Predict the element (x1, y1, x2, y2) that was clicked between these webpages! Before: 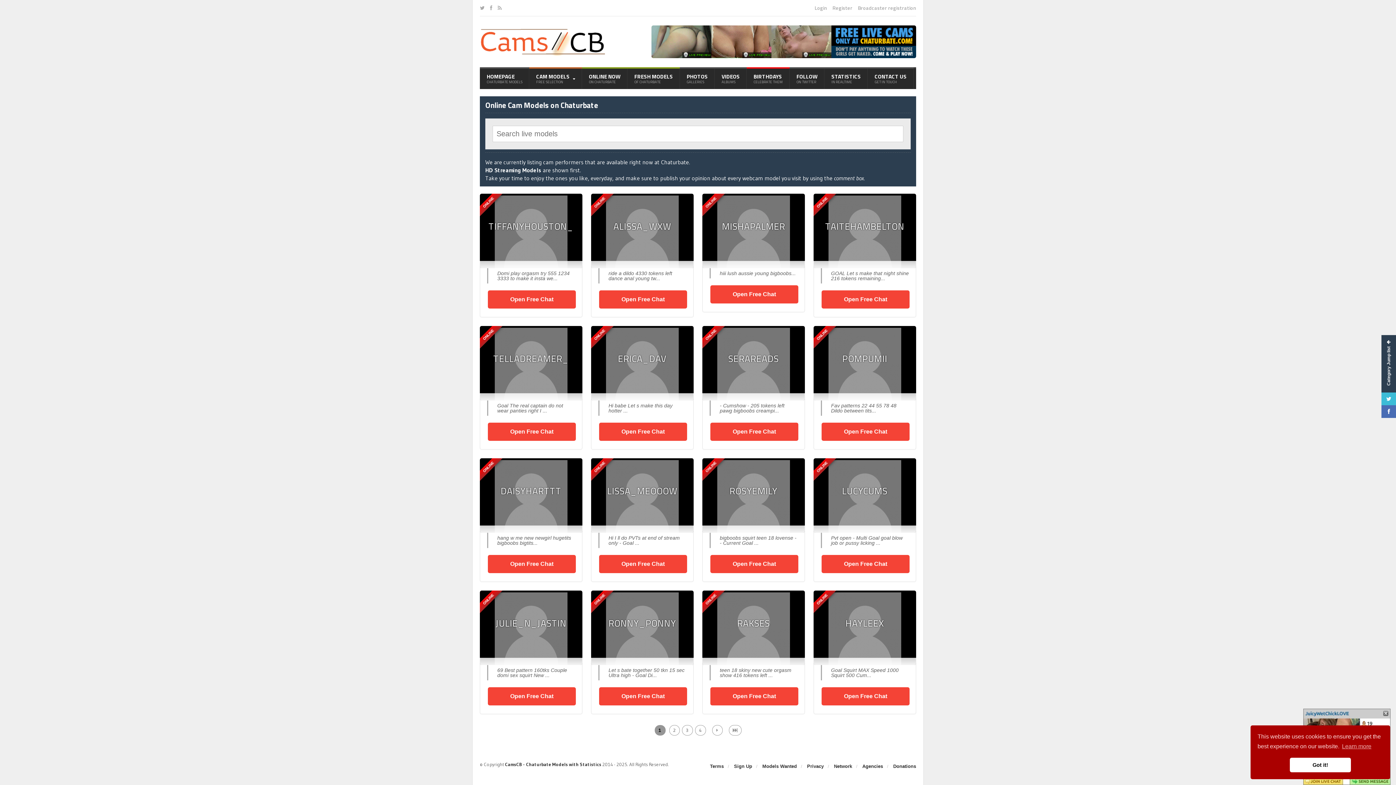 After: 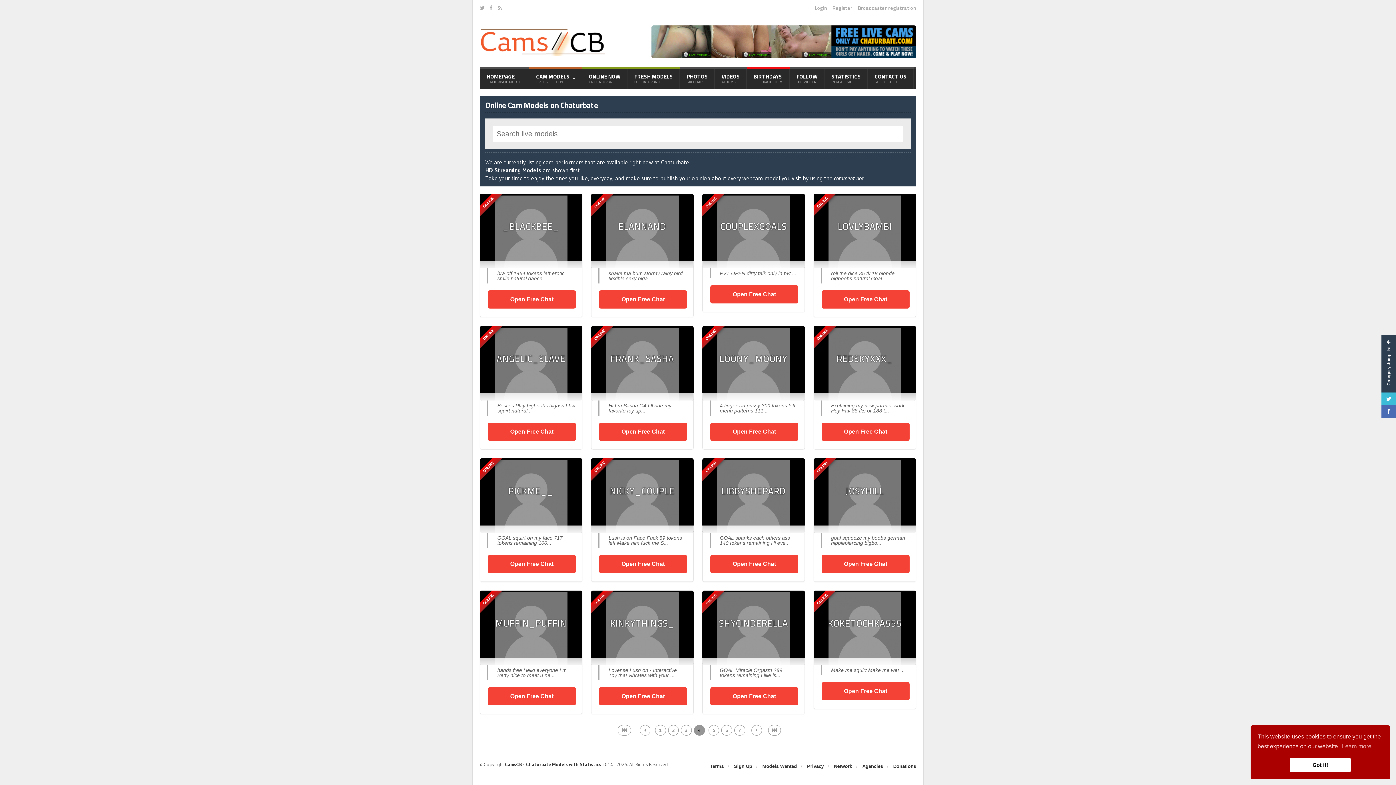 Action: bbox: (694, 720, 705, 730) label: 4